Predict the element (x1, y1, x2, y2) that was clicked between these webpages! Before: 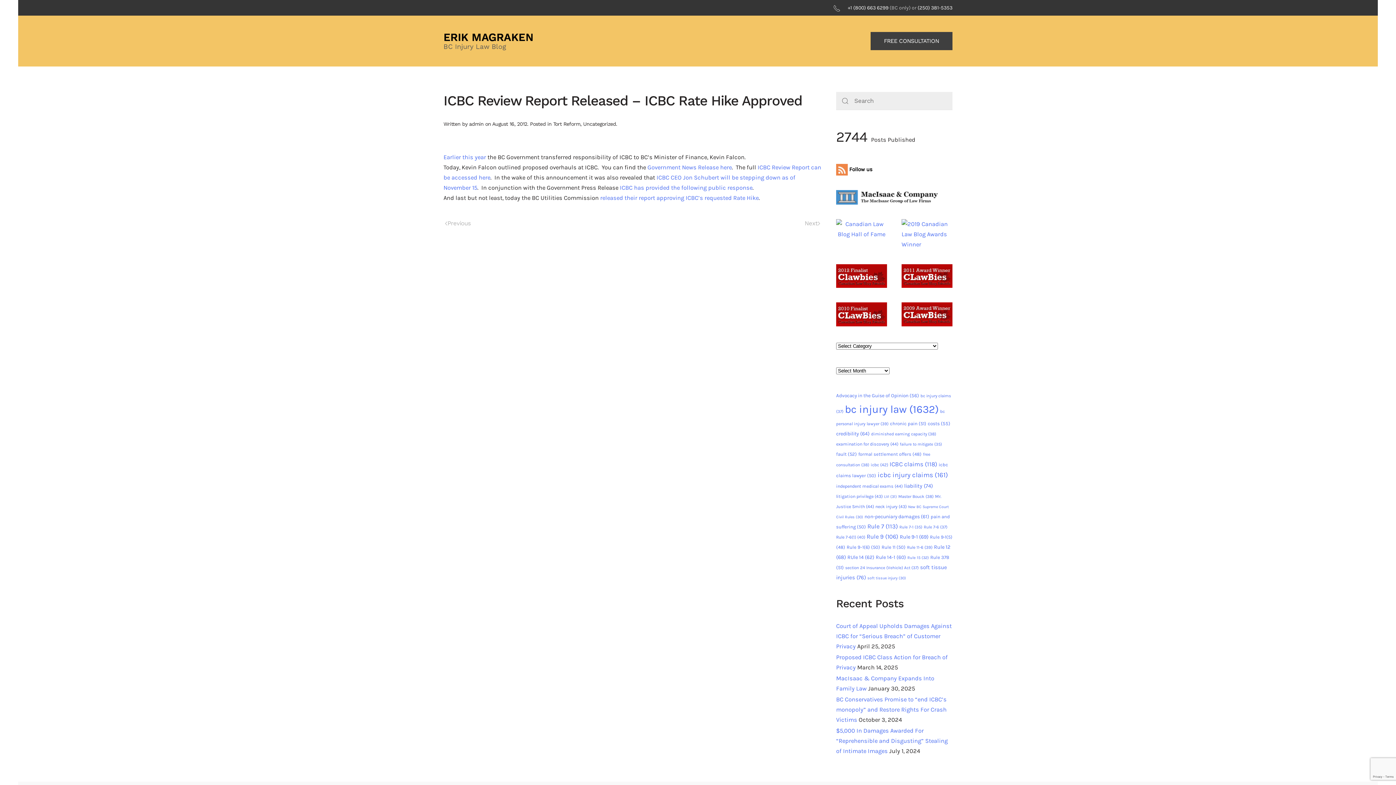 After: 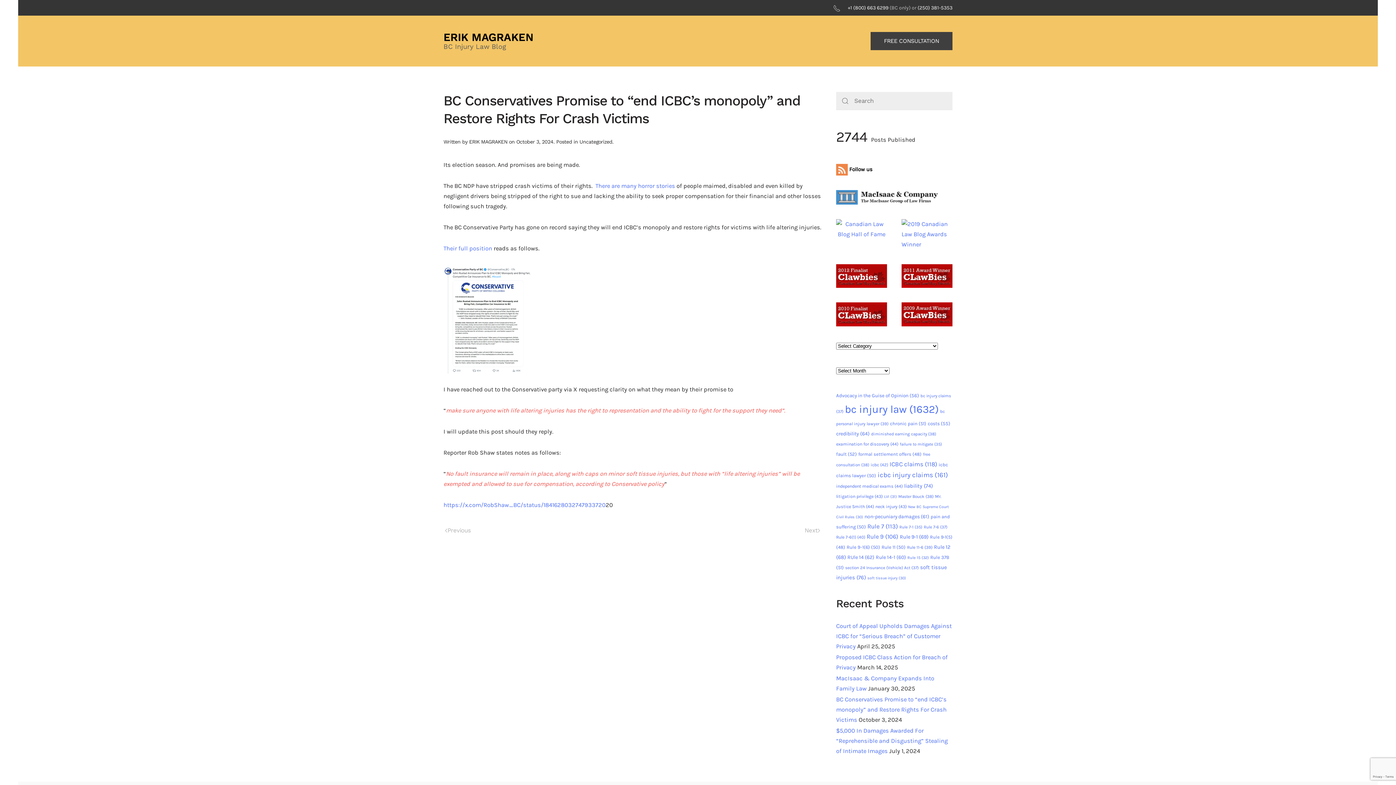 Action: bbox: (836, 696, 946, 723) label: BC Conservatives Promise to “end ICBC’s monopoly” and Restore Rights For Crash Victims